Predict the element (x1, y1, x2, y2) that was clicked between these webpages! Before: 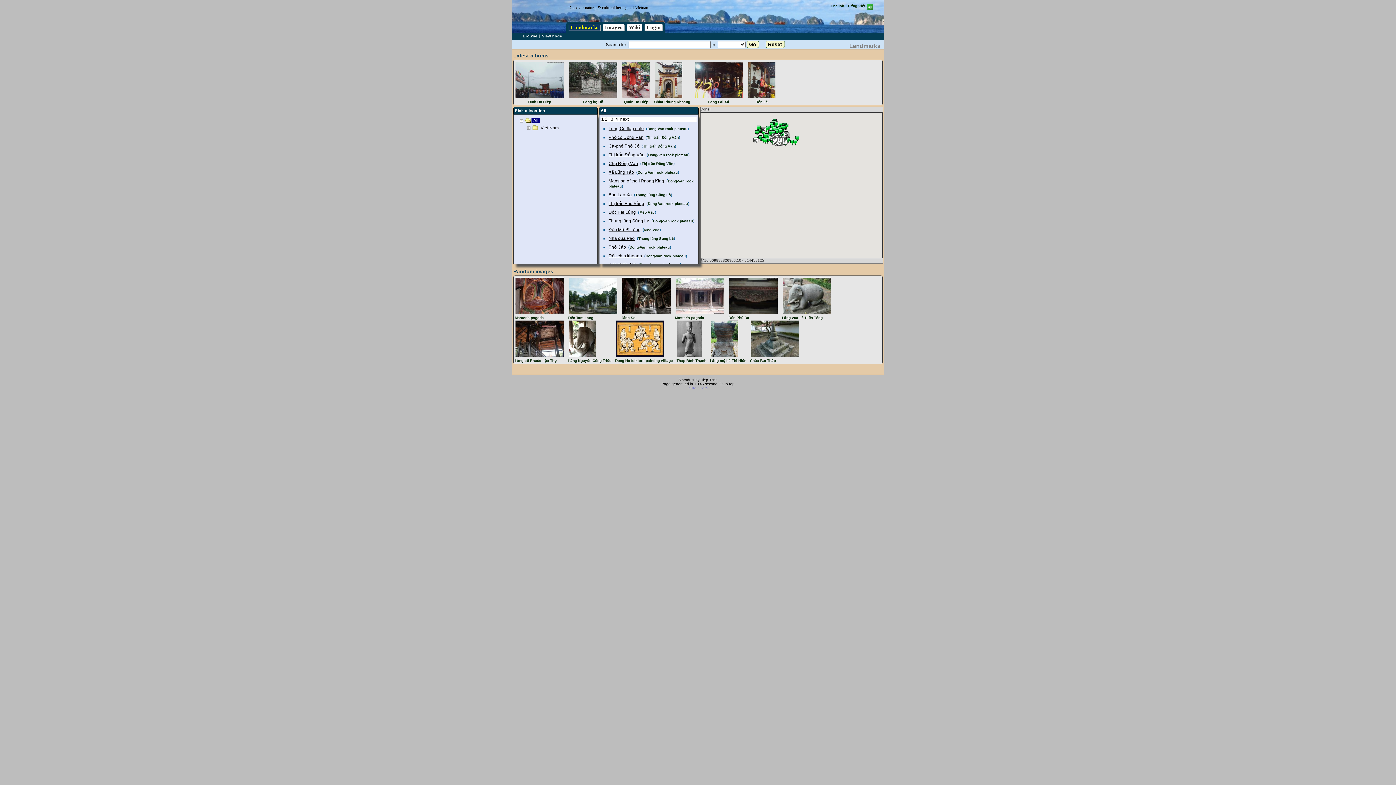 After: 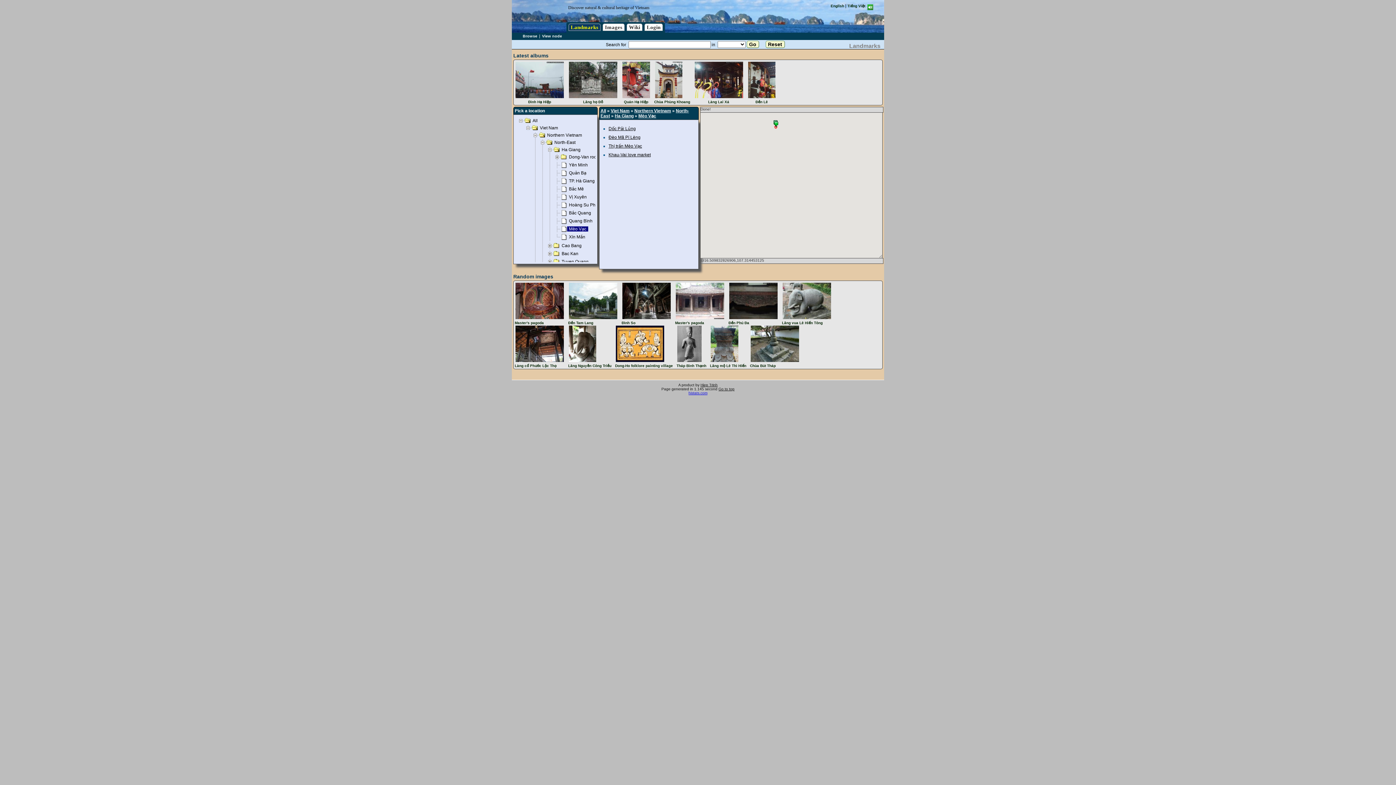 Action: bbox: (644, 228, 659, 232) label: Mèo Vạc